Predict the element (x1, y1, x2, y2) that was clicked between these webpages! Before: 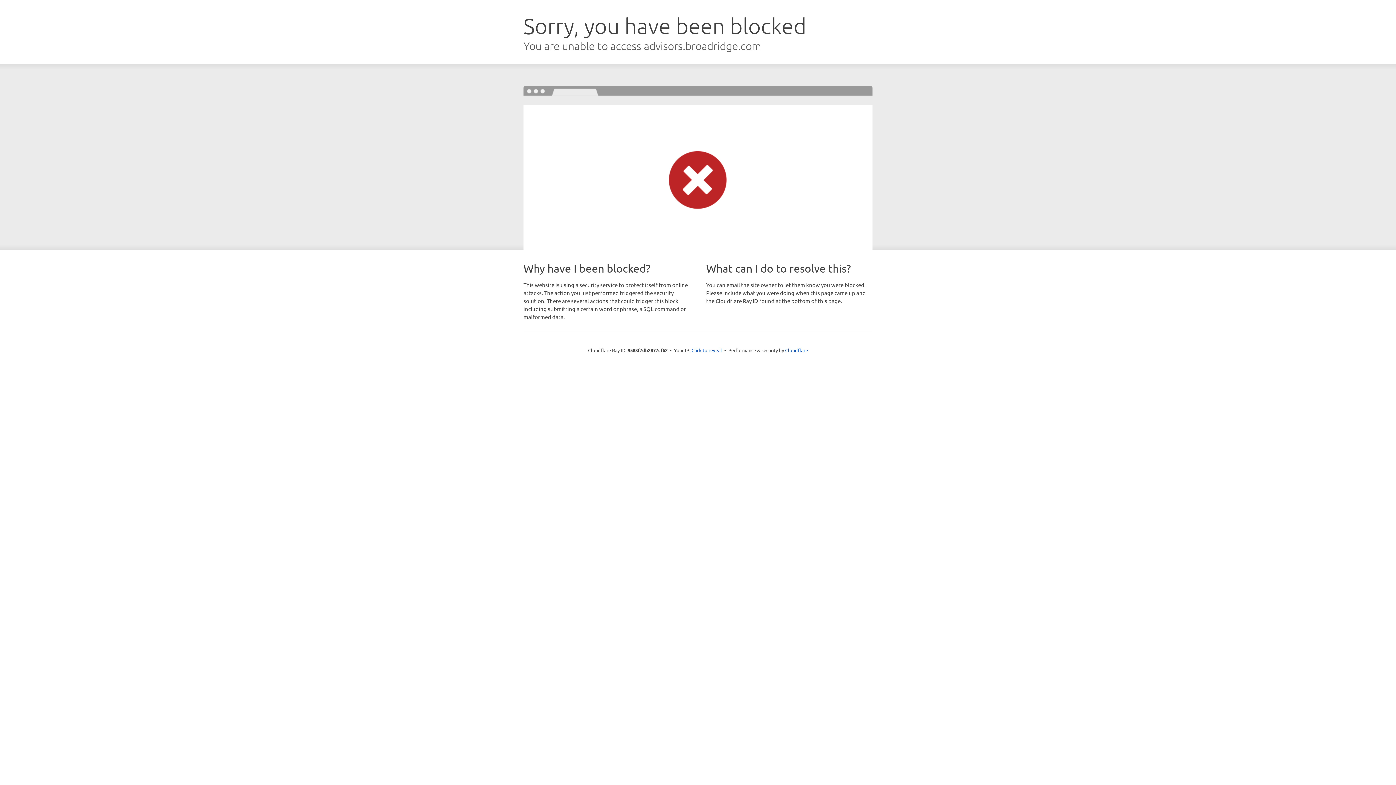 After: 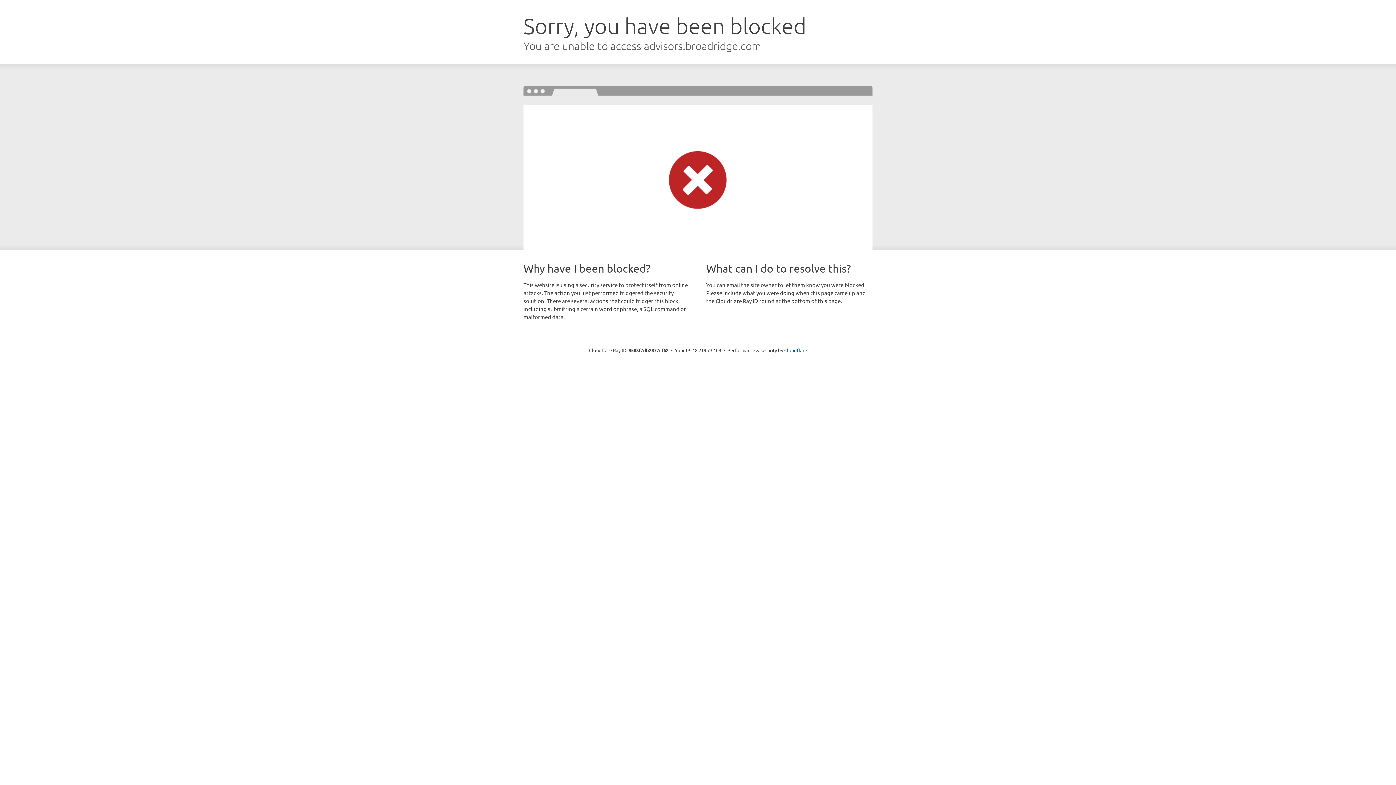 Action: label: Click to reveal bbox: (691, 346, 722, 353)